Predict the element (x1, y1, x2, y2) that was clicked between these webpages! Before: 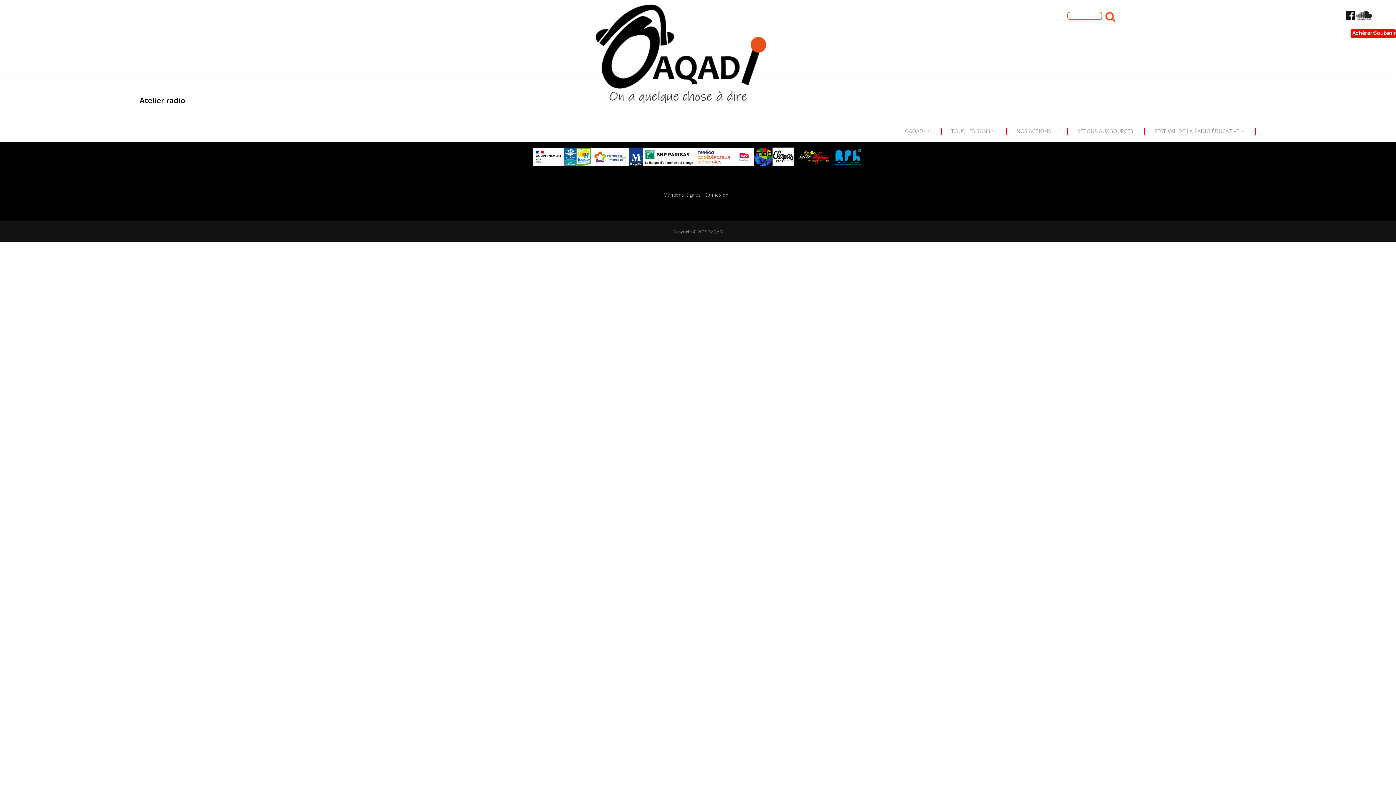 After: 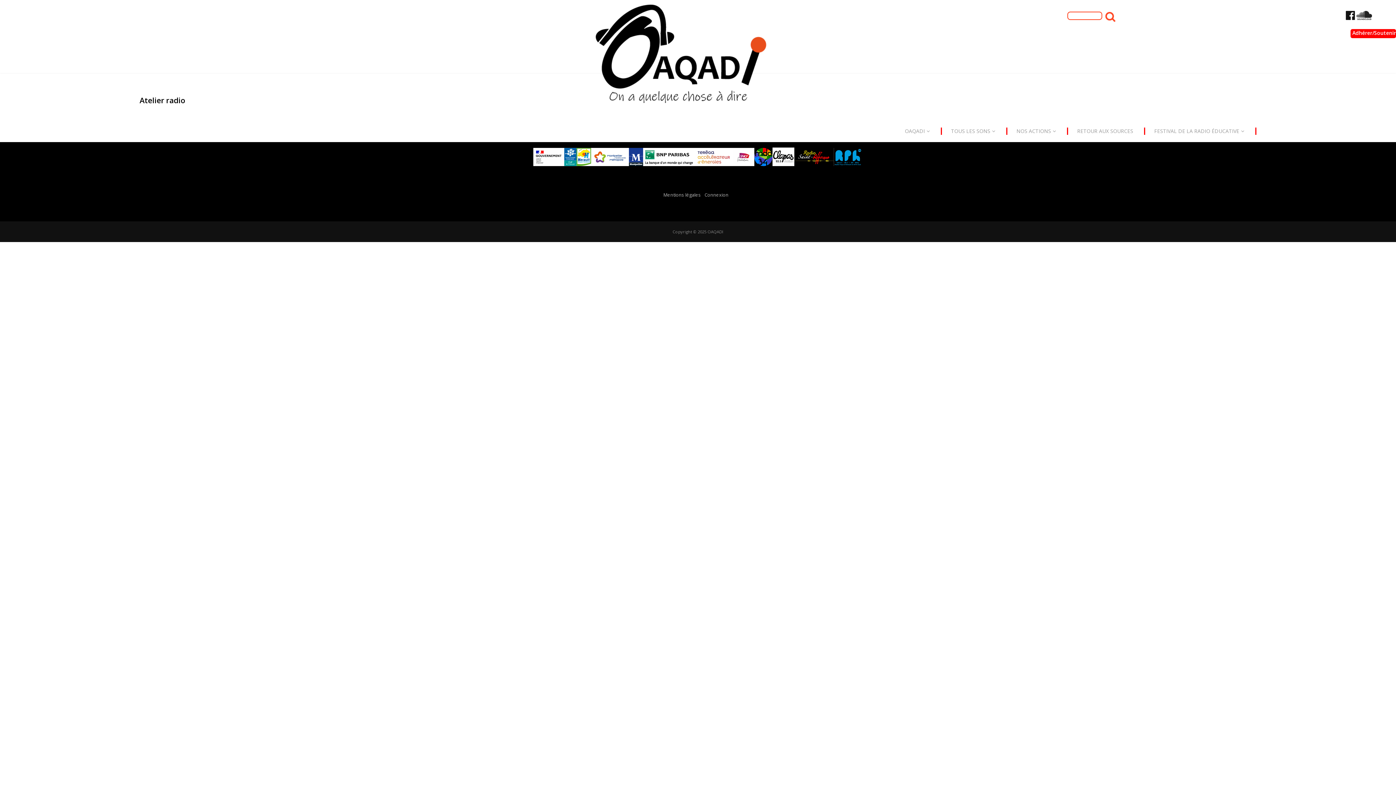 Action: bbox: (772, 160, 794, 167)